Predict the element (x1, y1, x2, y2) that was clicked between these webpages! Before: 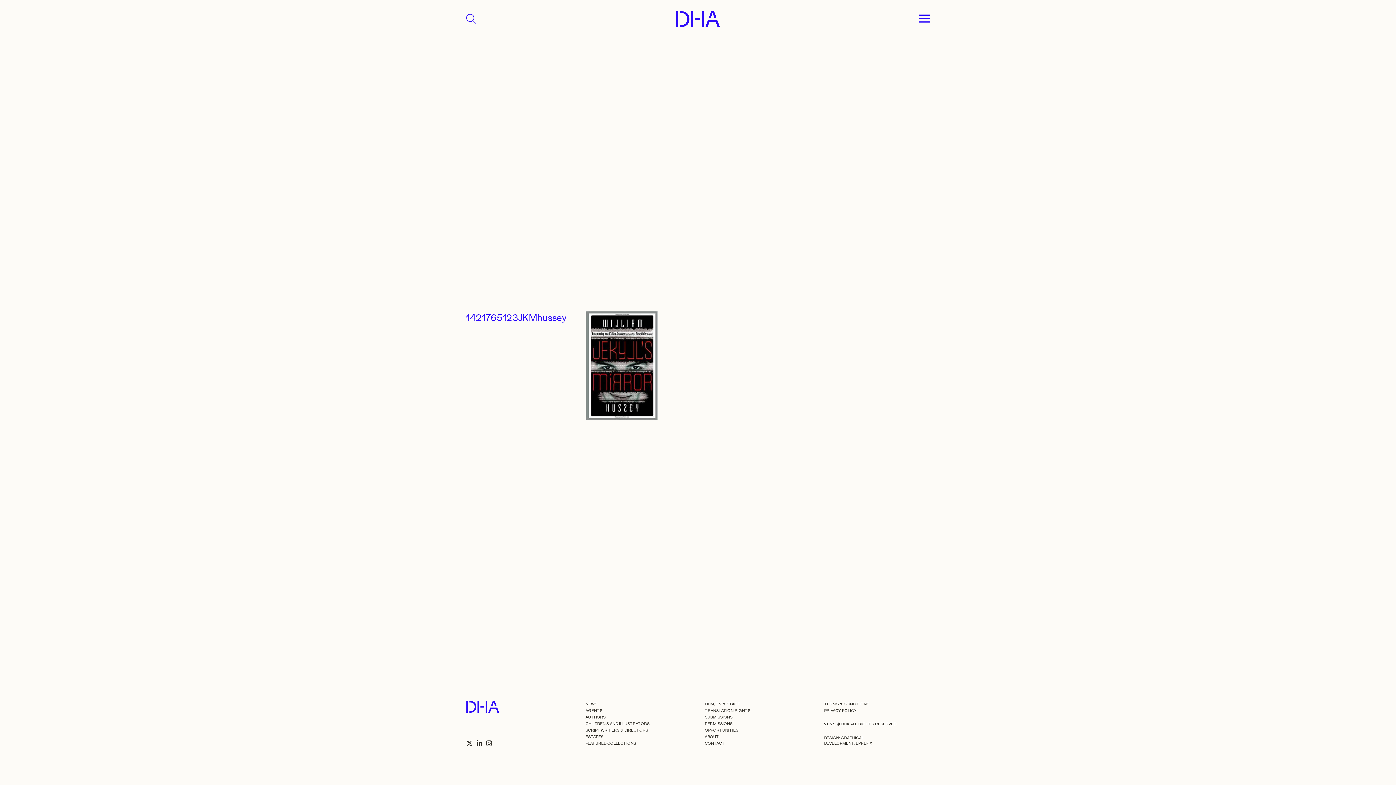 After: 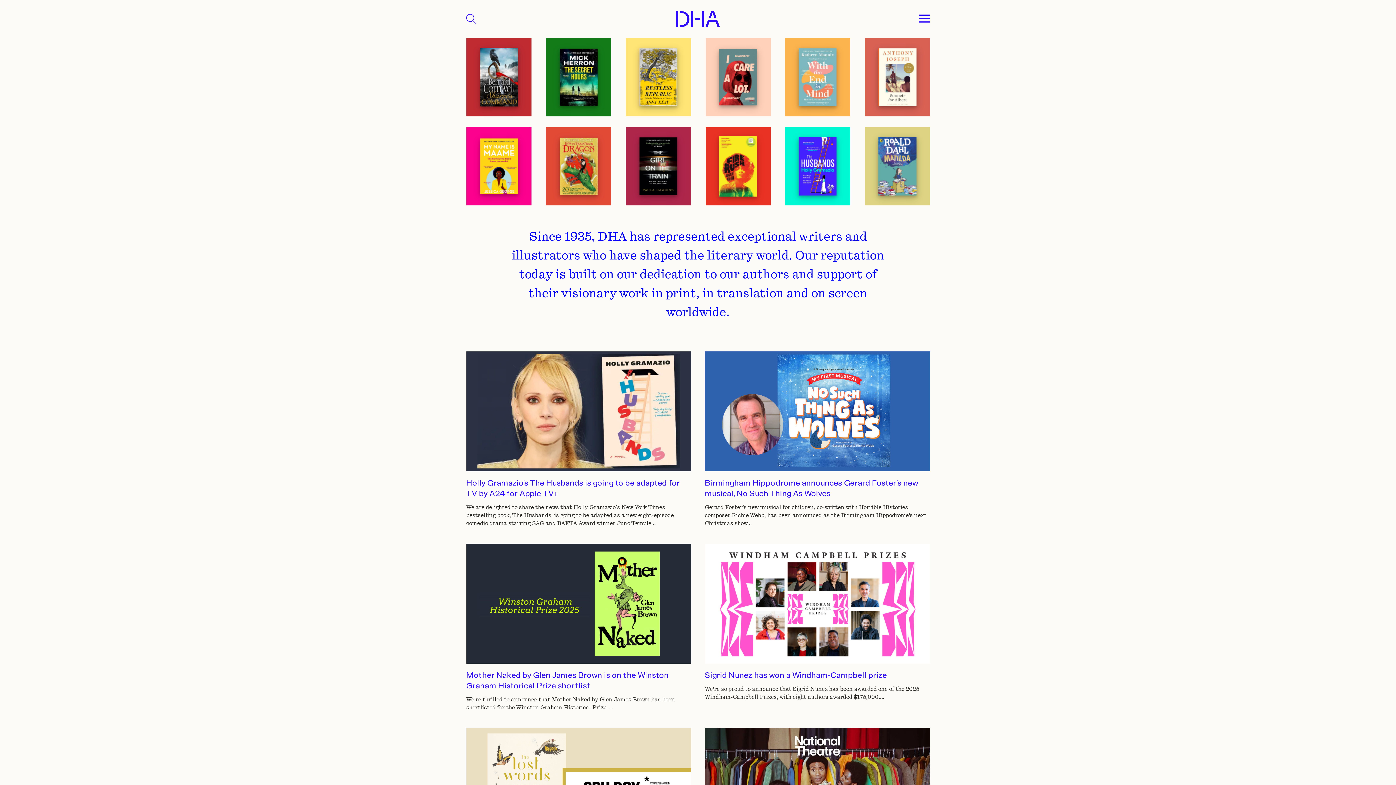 Action: bbox: (466, 703, 499, 708)